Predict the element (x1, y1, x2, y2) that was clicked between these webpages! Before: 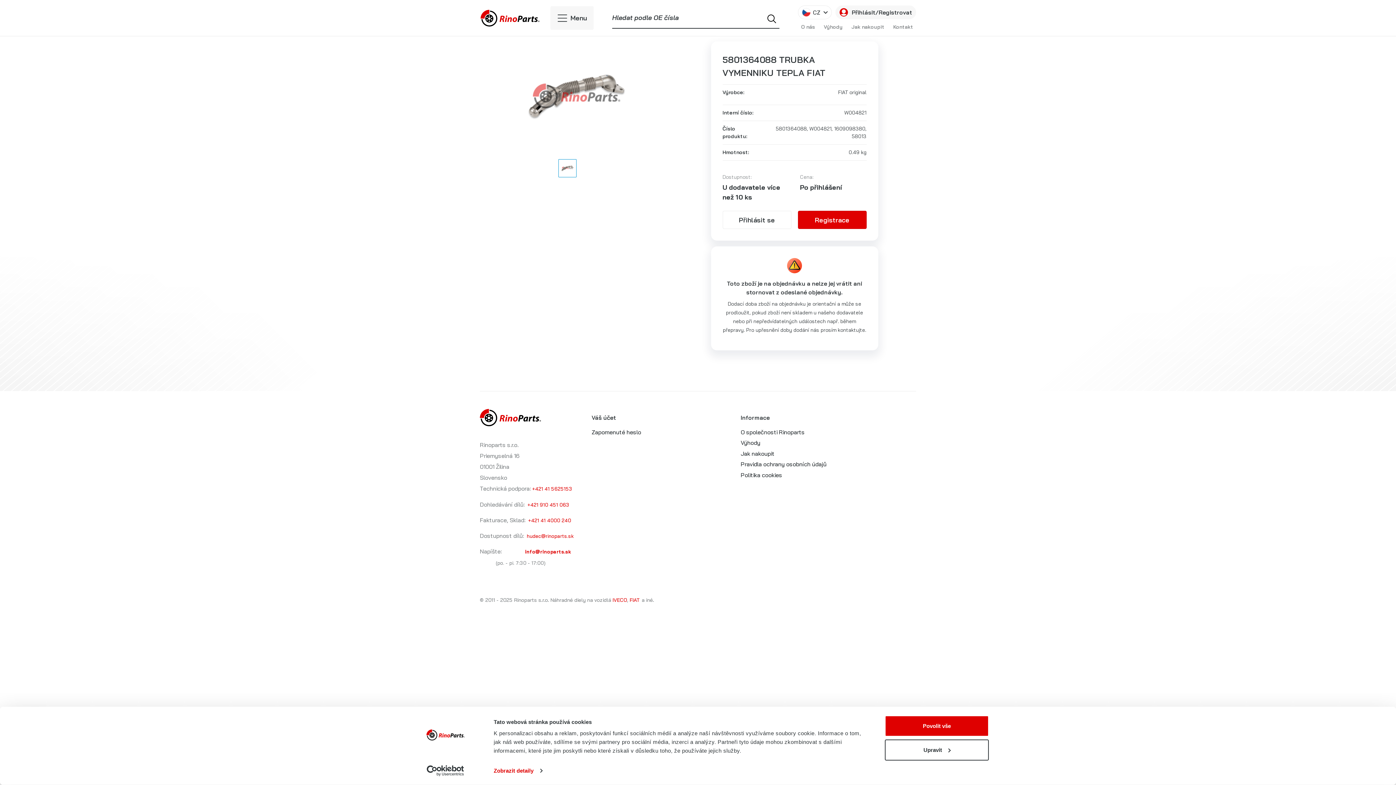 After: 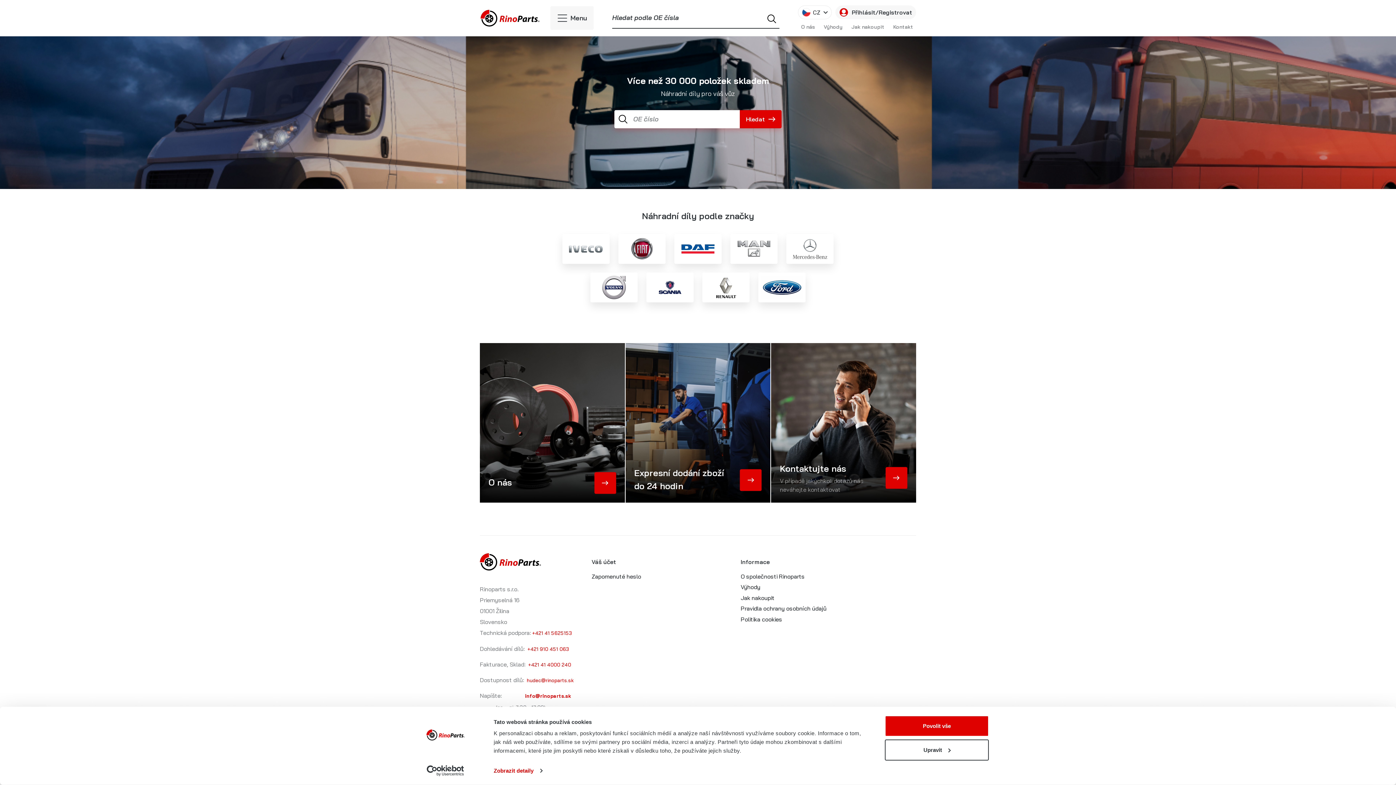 Action: bbox: (762, 11, 779, 25) label:  Hledat